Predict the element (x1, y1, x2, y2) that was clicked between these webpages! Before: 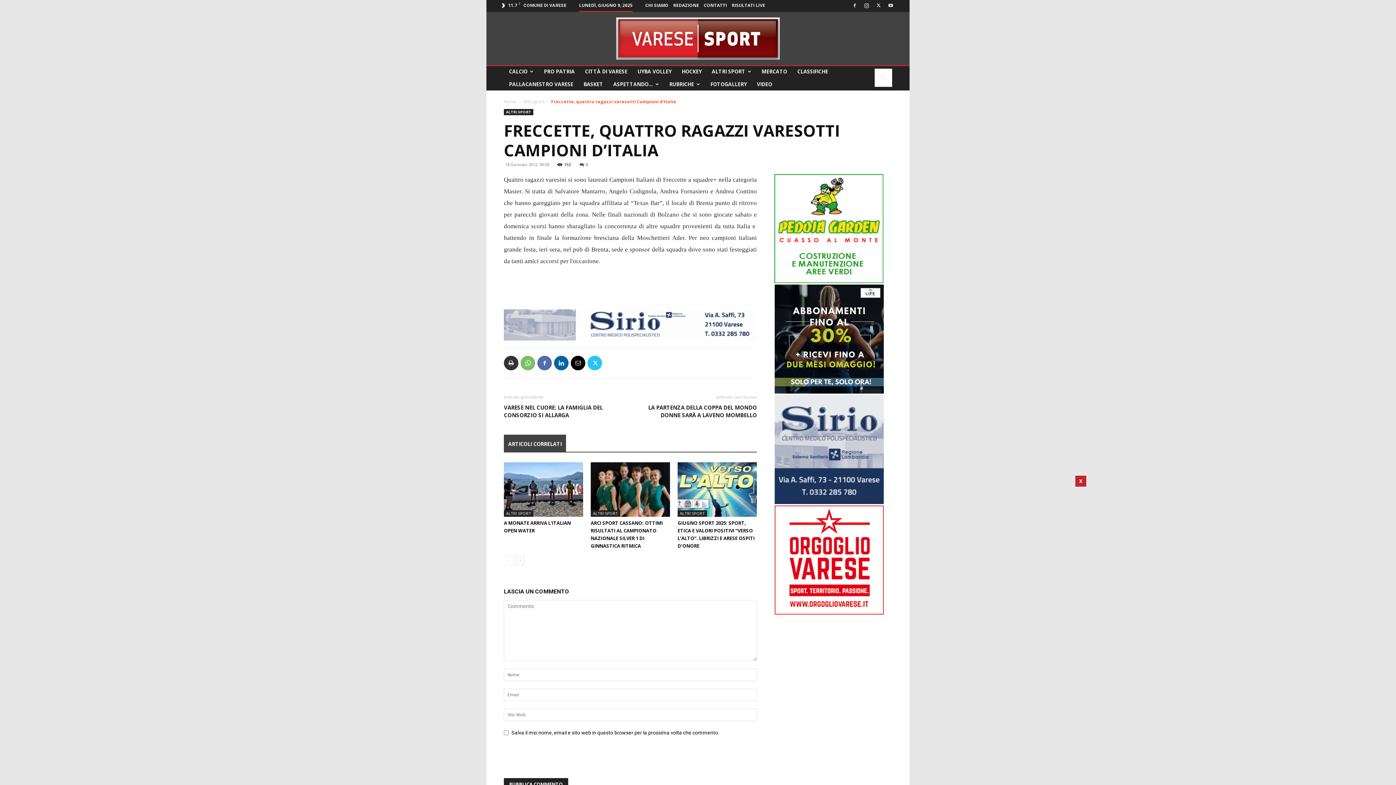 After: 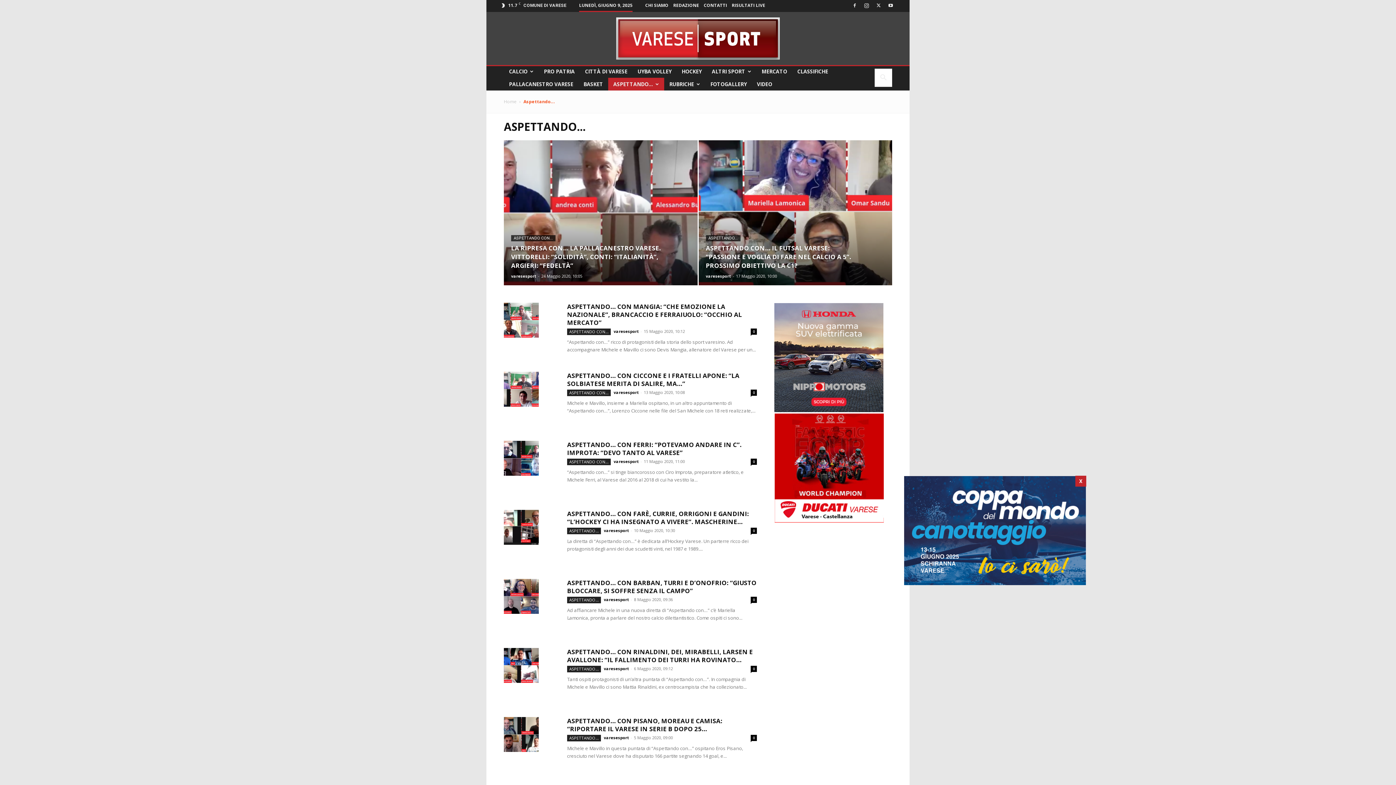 Action: bbox: (608, 77, 664, 90) label: ASPETTANDO…